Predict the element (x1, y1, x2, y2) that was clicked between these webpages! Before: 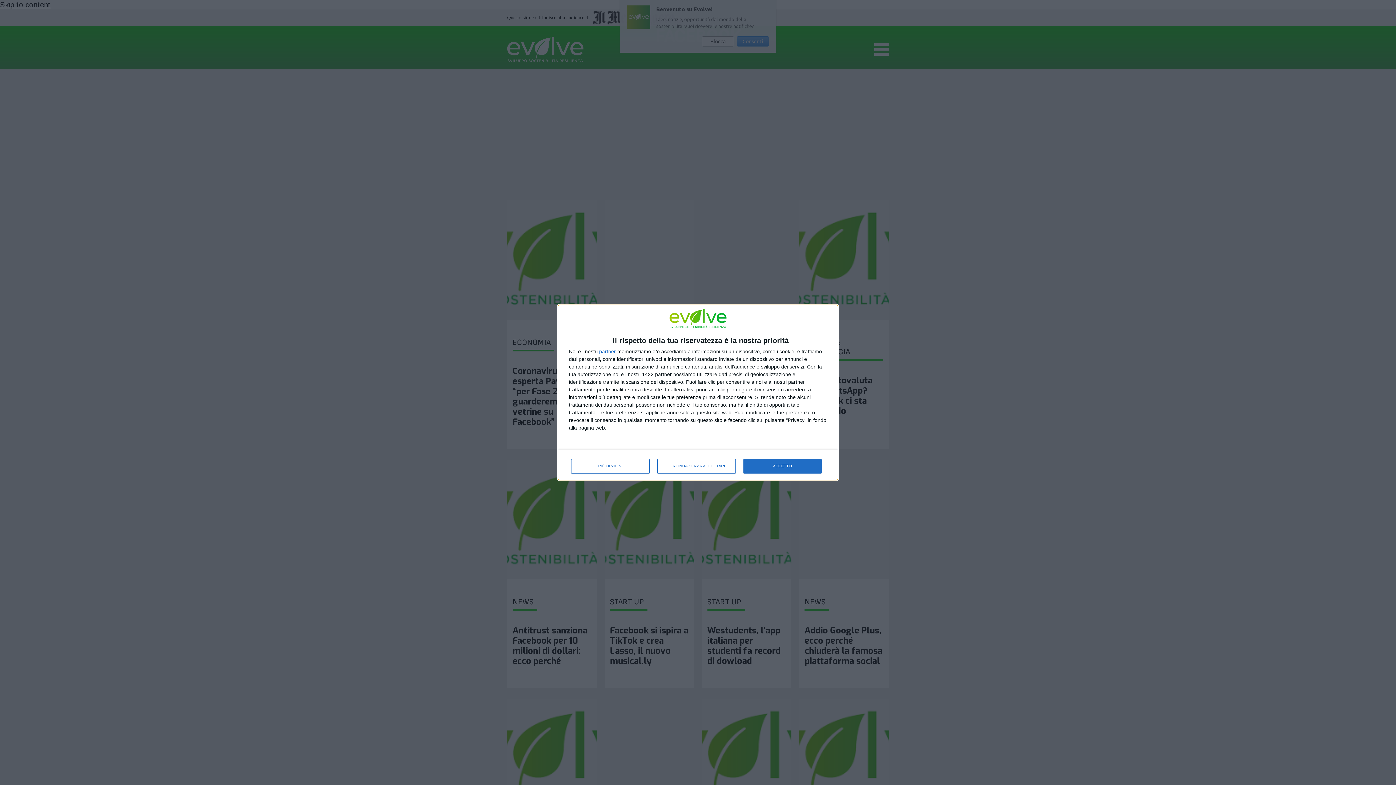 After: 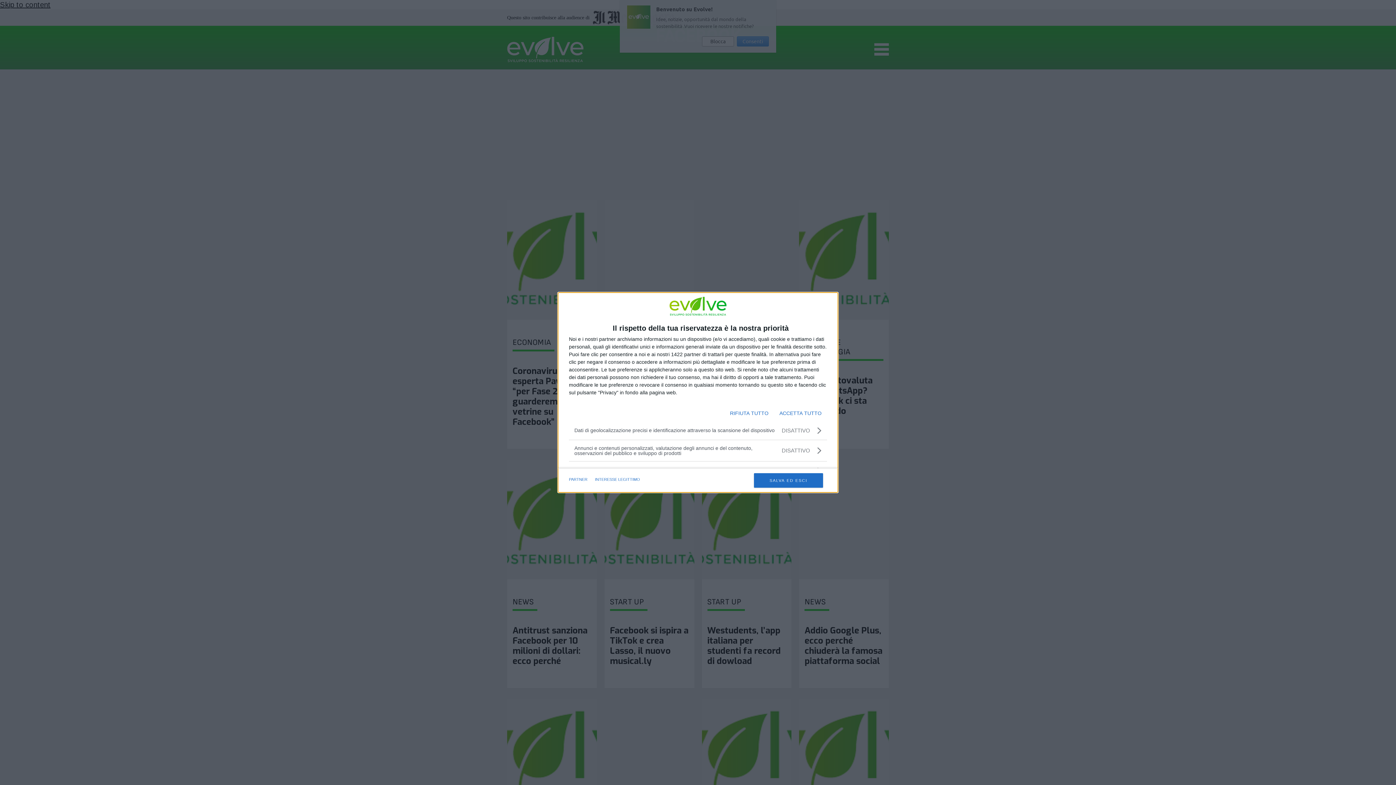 Action: label: PIÙ OPZIONI bbox: (571, 459, 649, 473)